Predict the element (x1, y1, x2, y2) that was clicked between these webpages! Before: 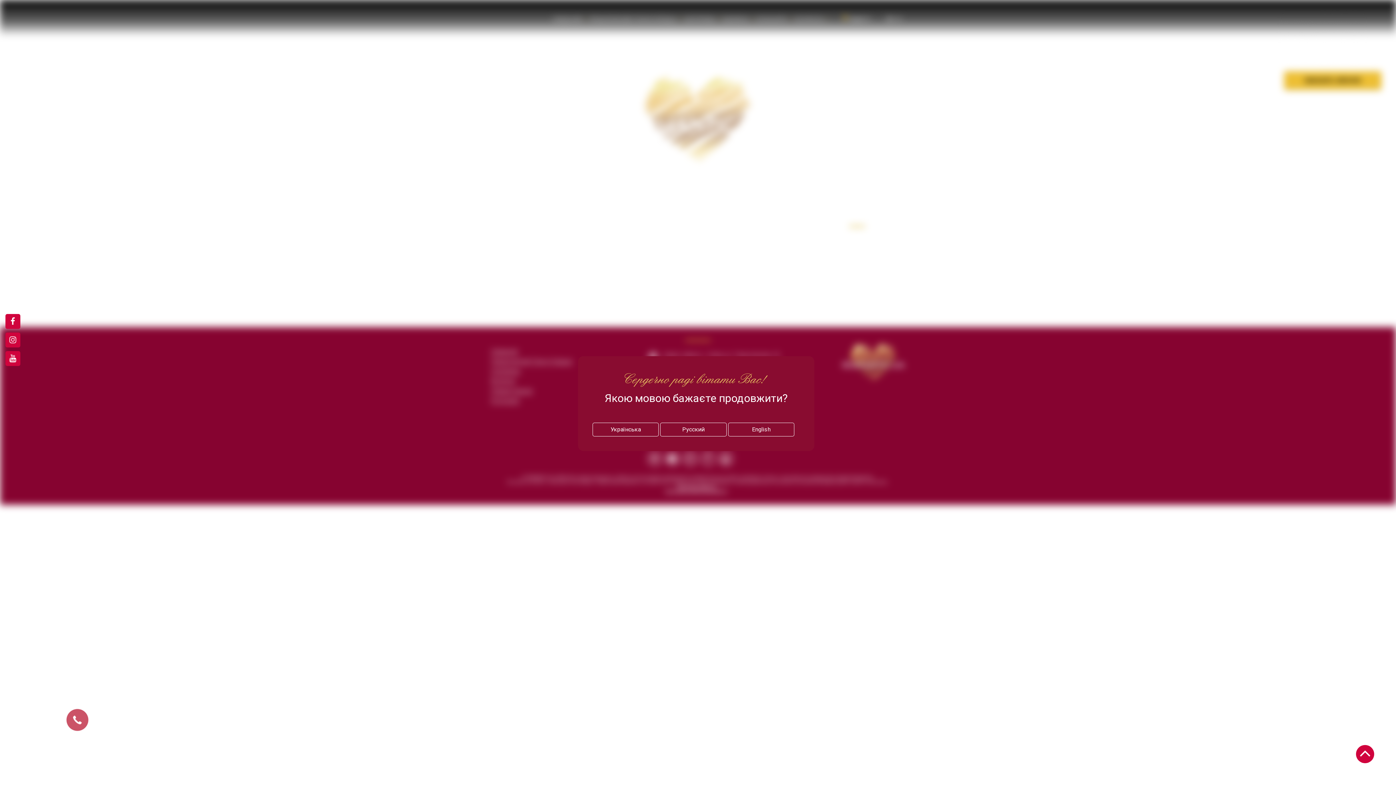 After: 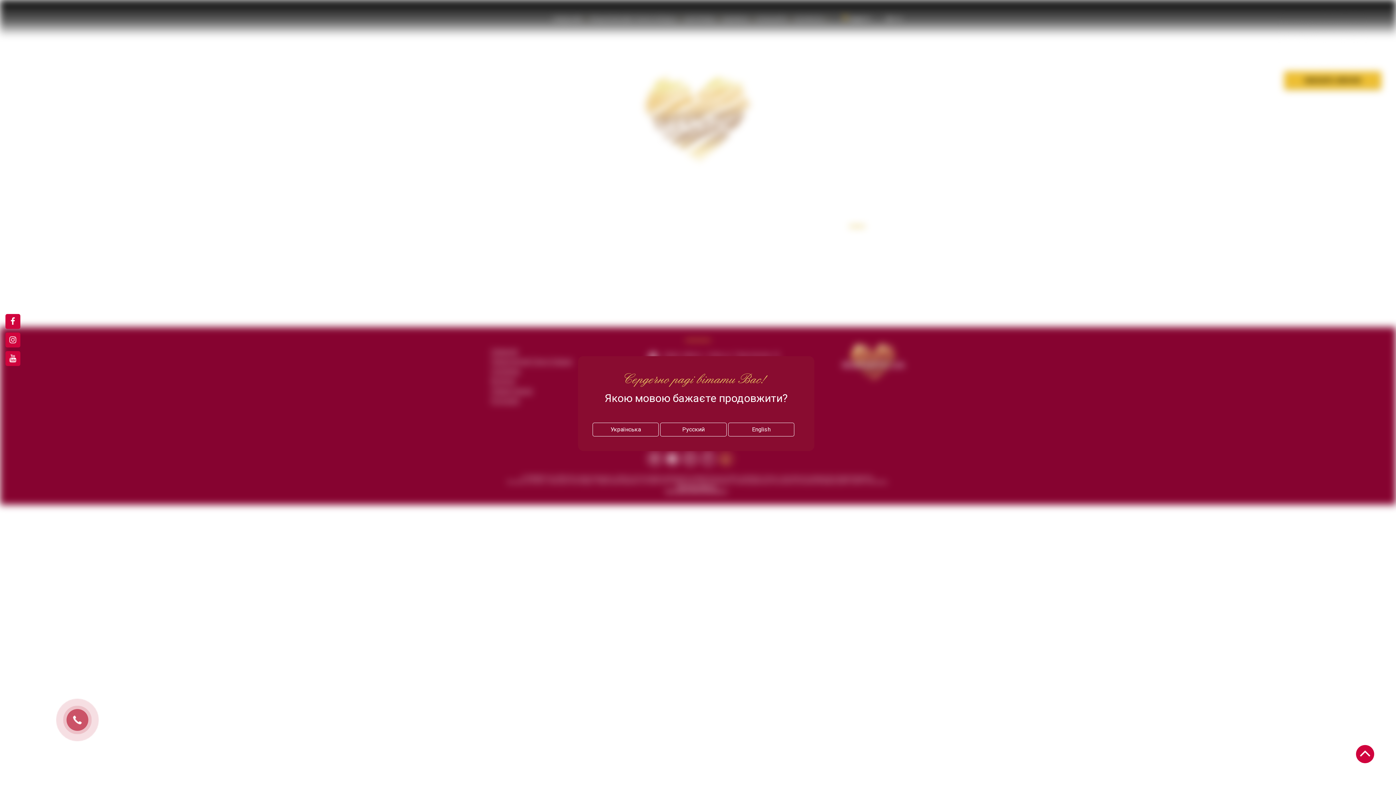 Action: bbox: (718, 454, 735, 461)